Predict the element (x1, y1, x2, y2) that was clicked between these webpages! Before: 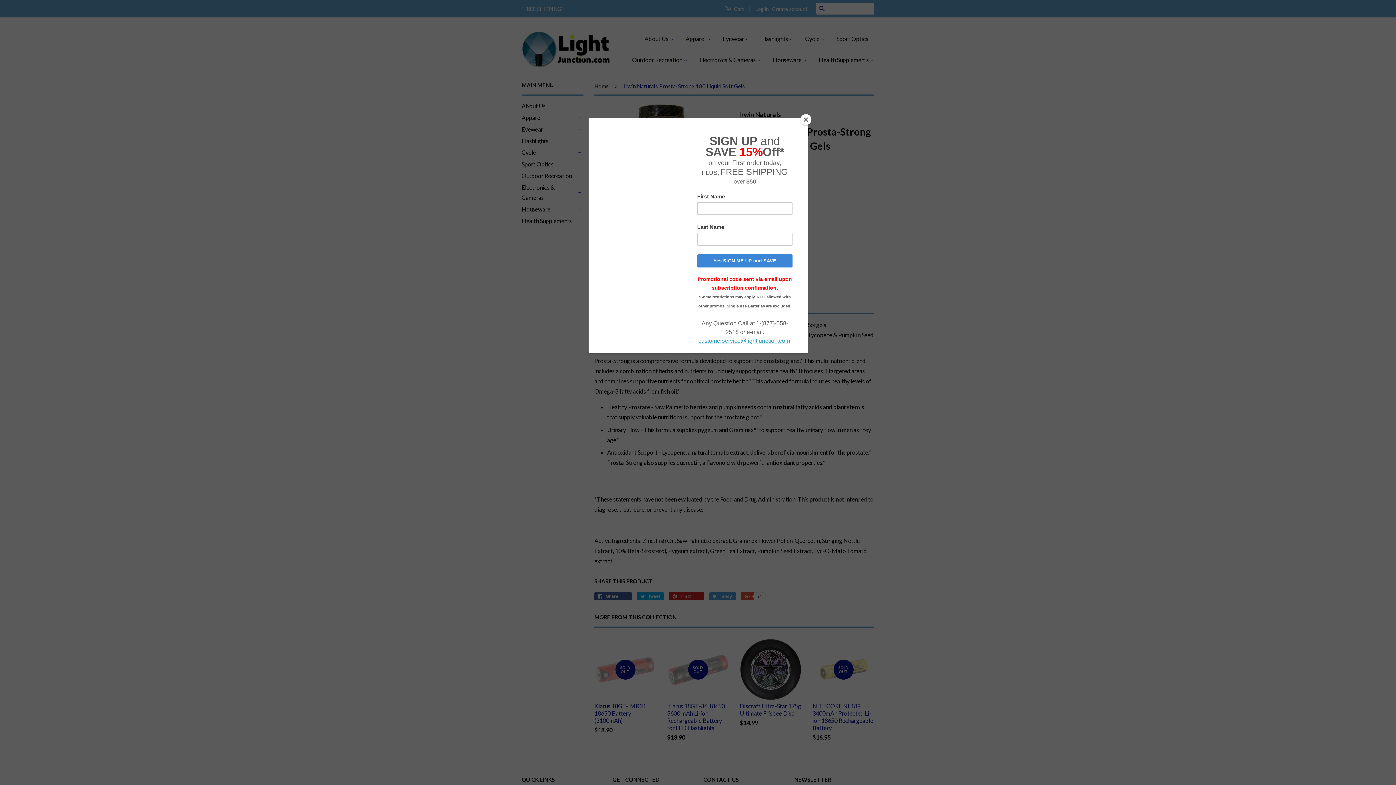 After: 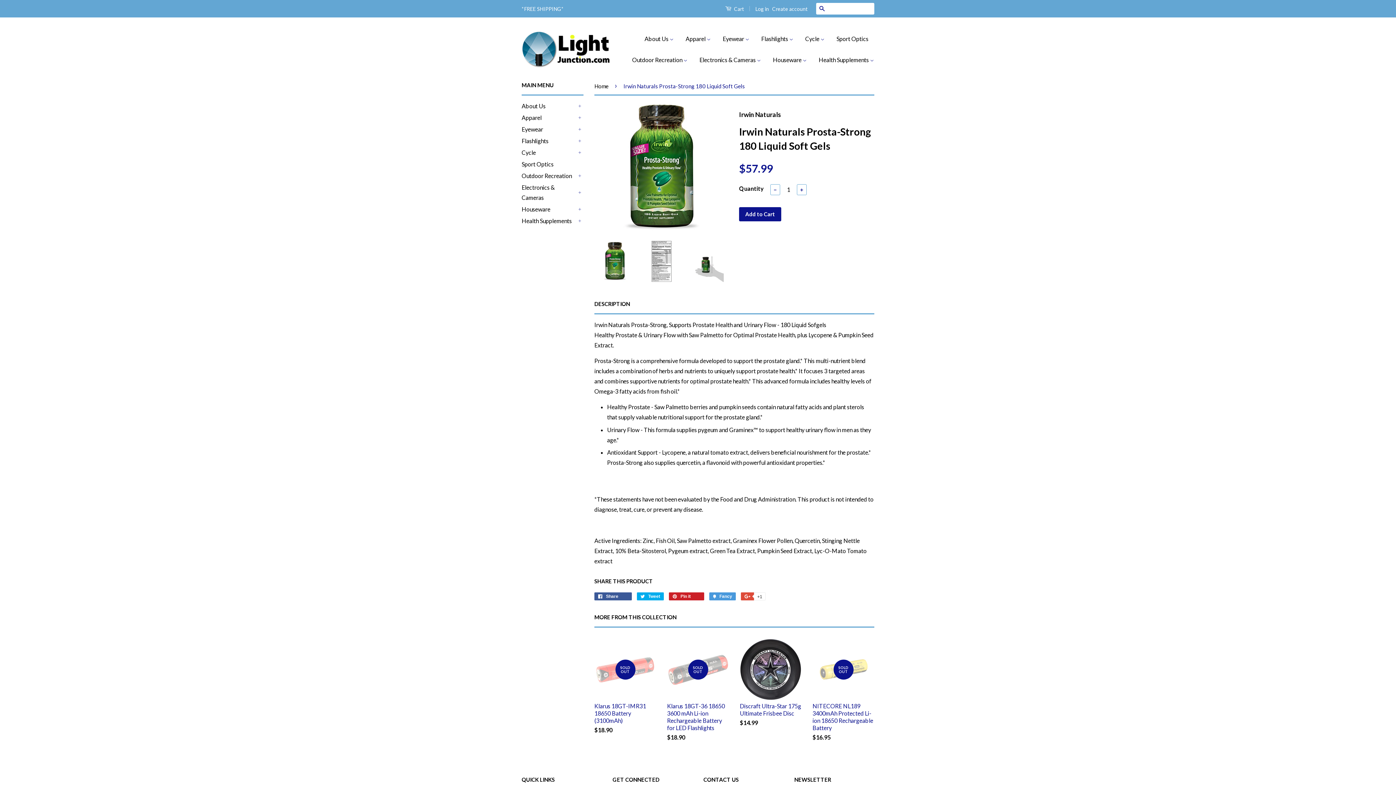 Action: bbox: (800, 114, 811, 125) label: Close